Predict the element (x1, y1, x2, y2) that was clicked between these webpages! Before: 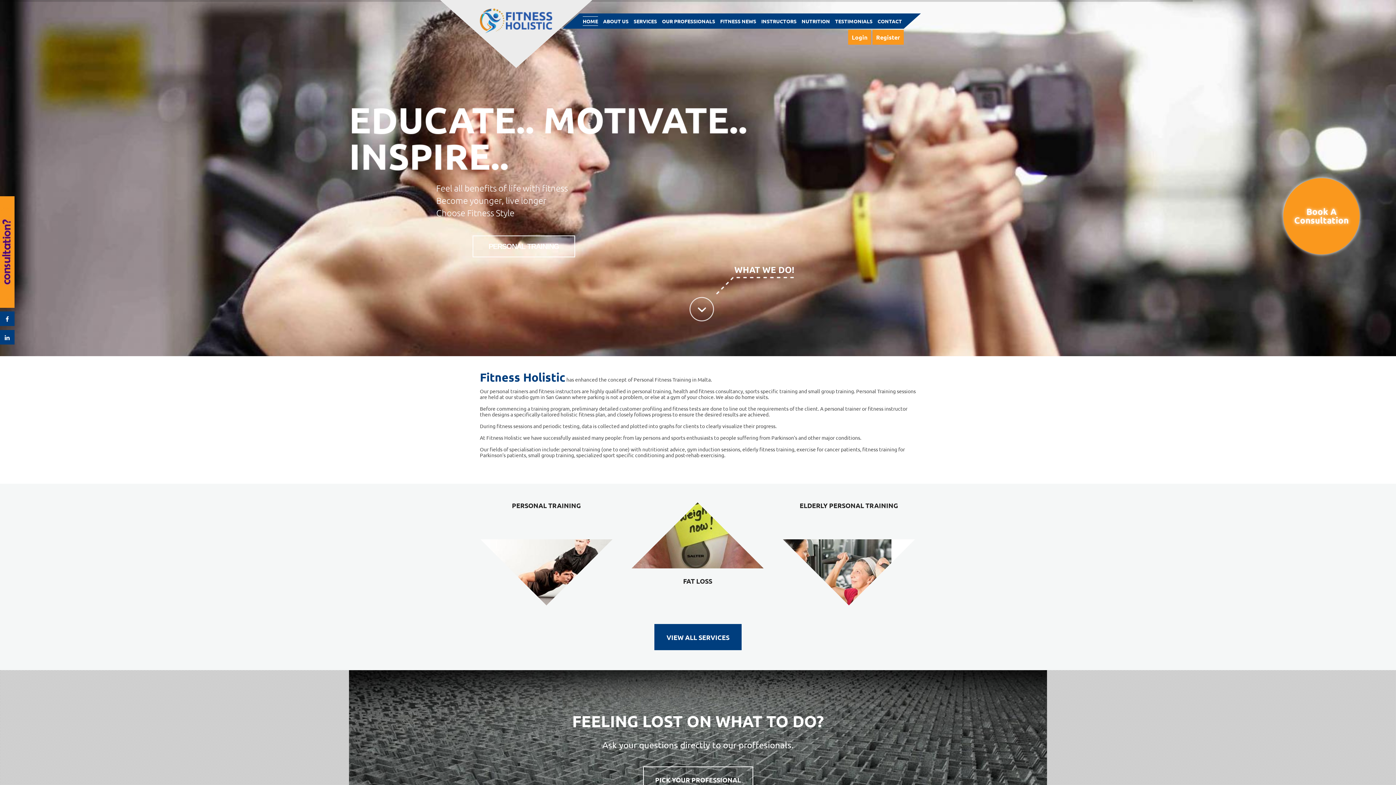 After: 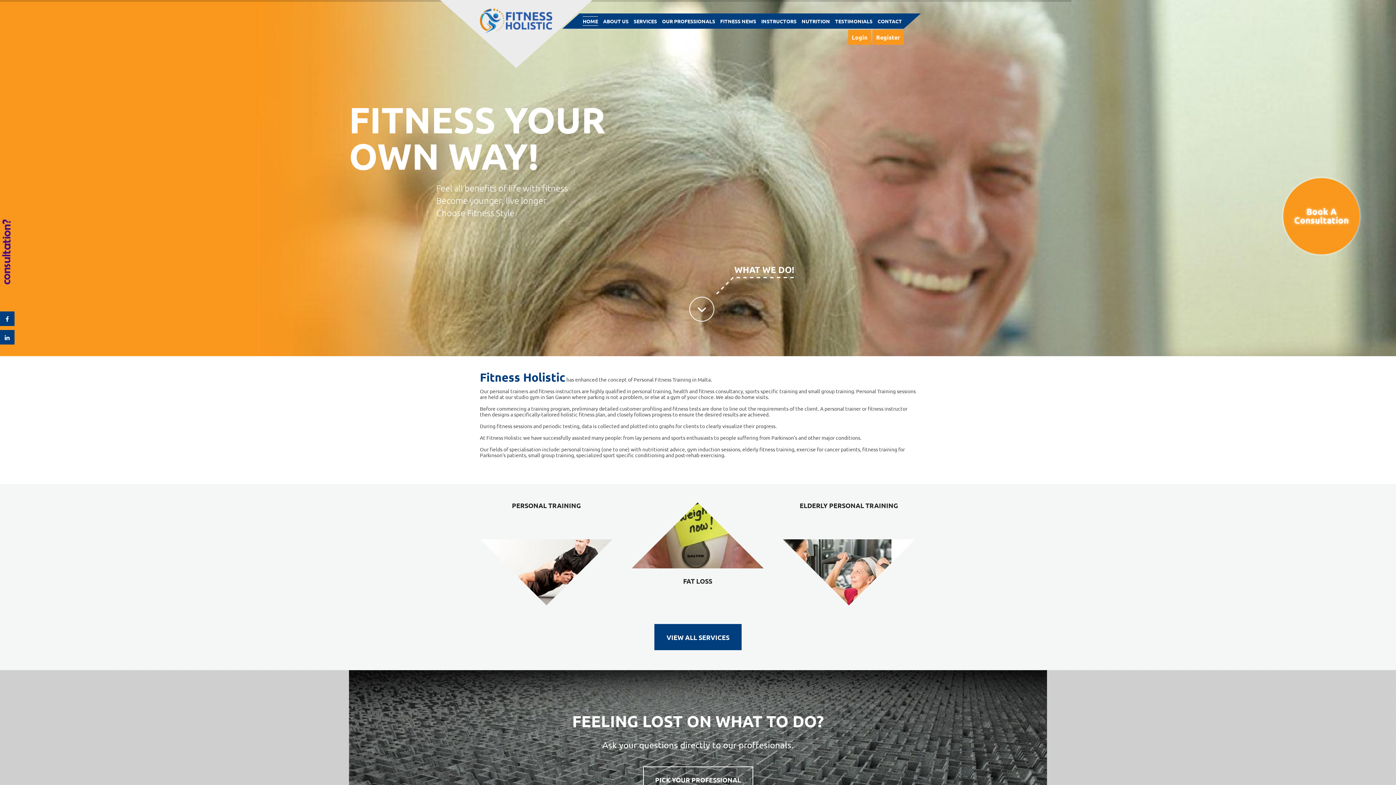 Action: bbox: (0, 330, 14, 344)